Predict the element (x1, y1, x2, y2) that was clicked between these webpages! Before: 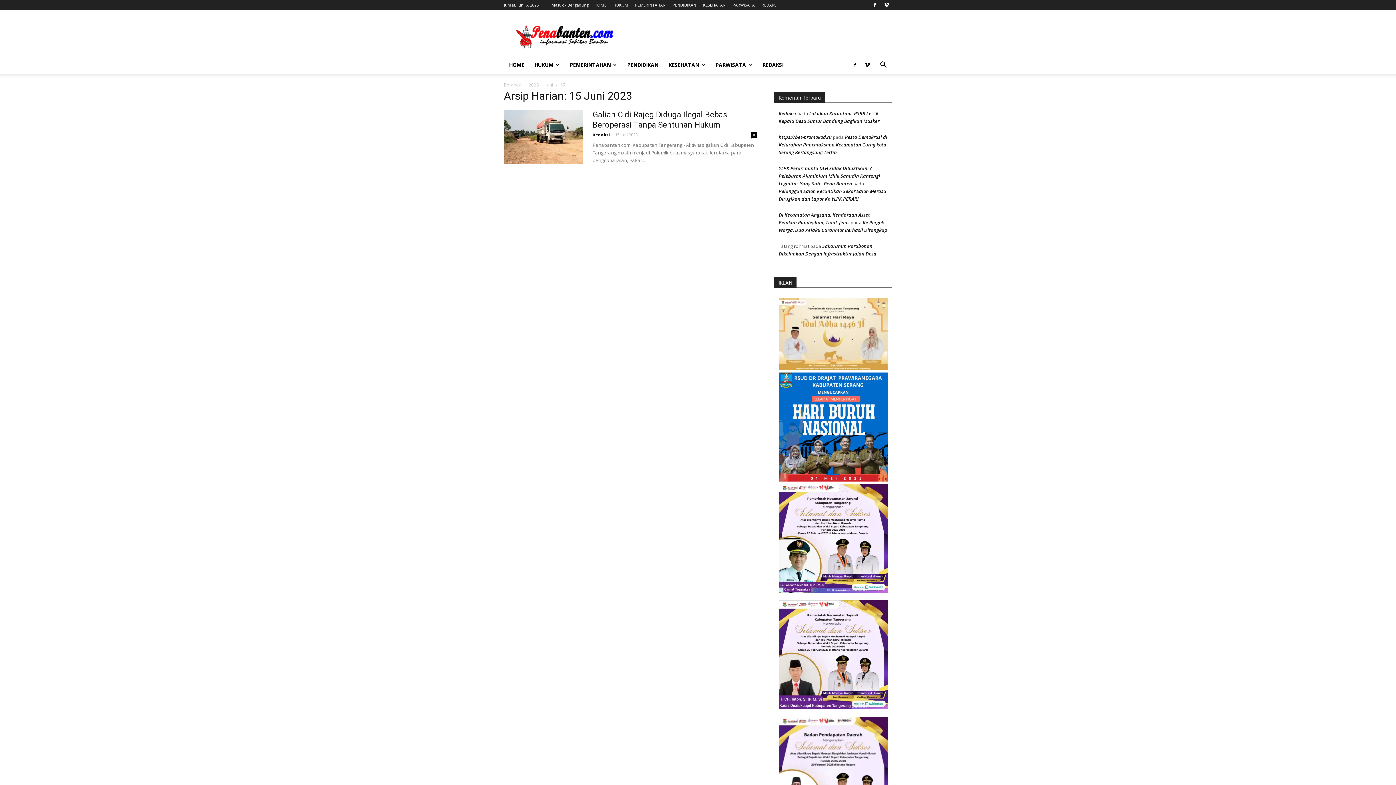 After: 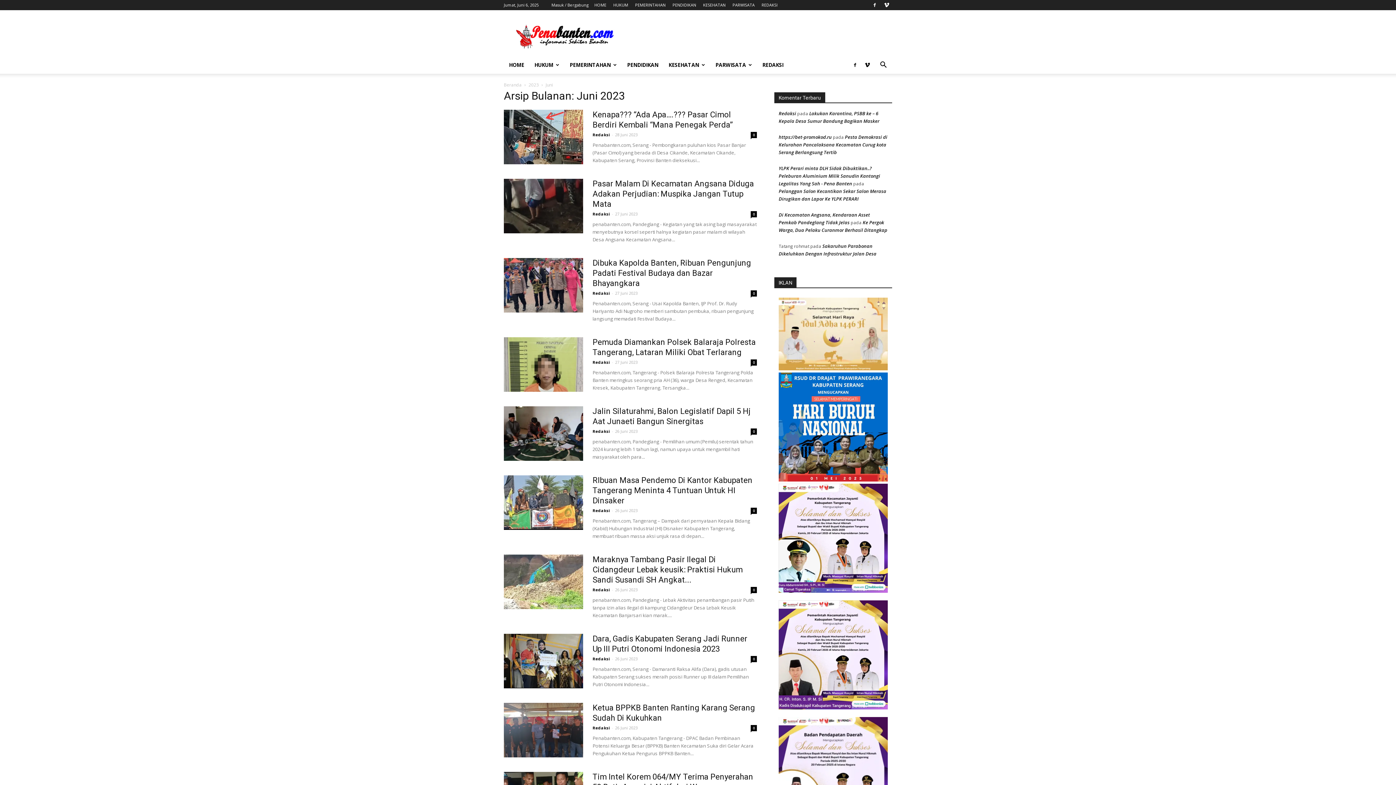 Action: bbox: (545, 81, 553, 88) label: Juni